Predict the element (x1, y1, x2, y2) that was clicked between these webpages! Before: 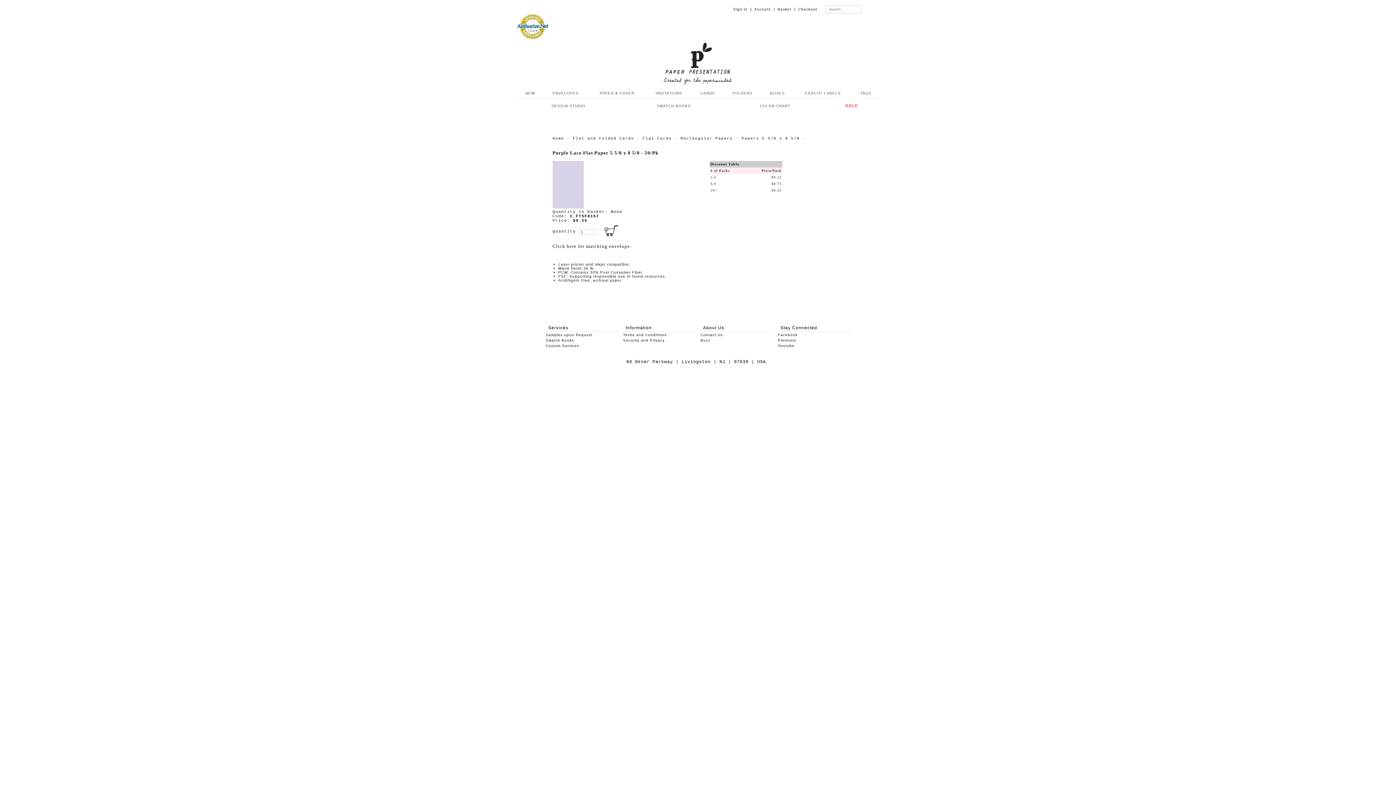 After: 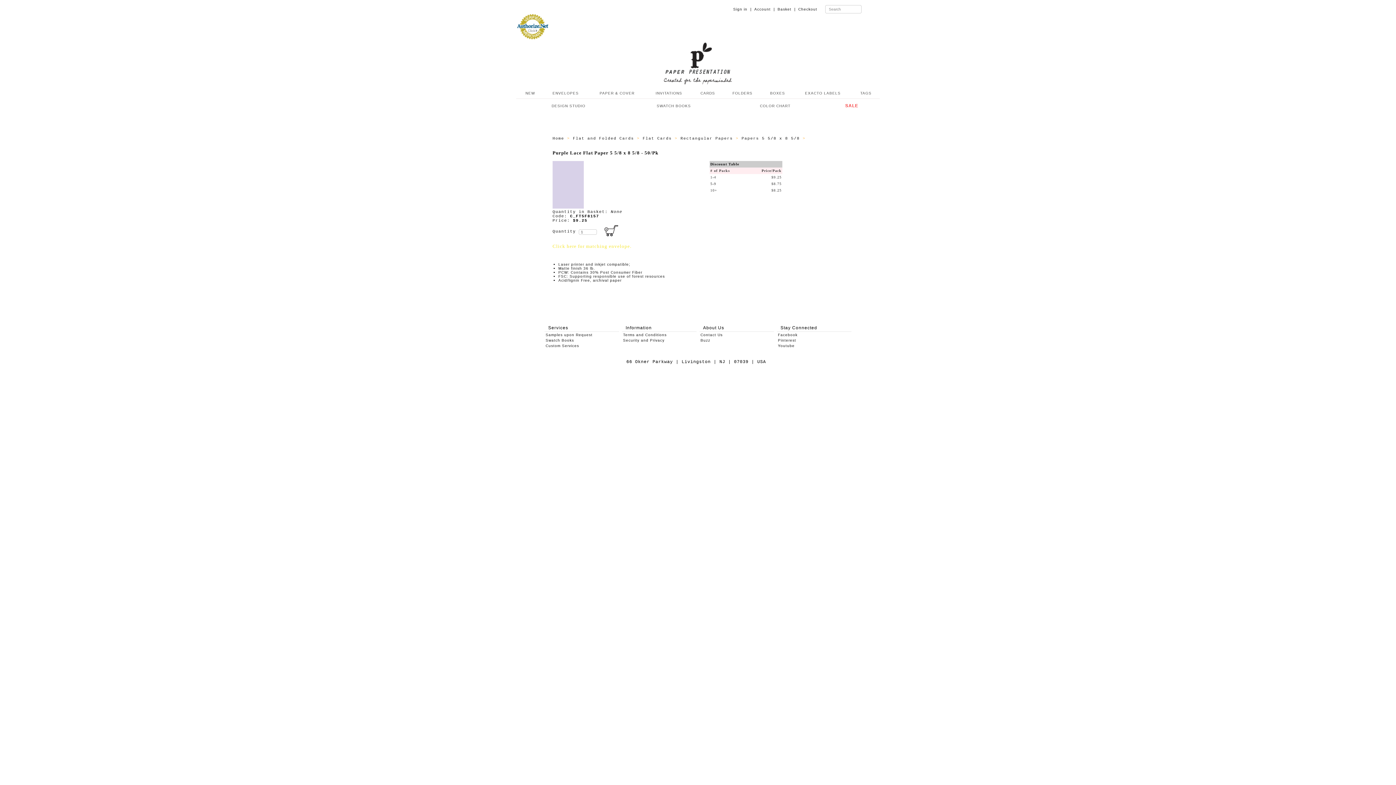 Action: bbox: (552, 243, 631, 249) label: Click here for matching envelope.